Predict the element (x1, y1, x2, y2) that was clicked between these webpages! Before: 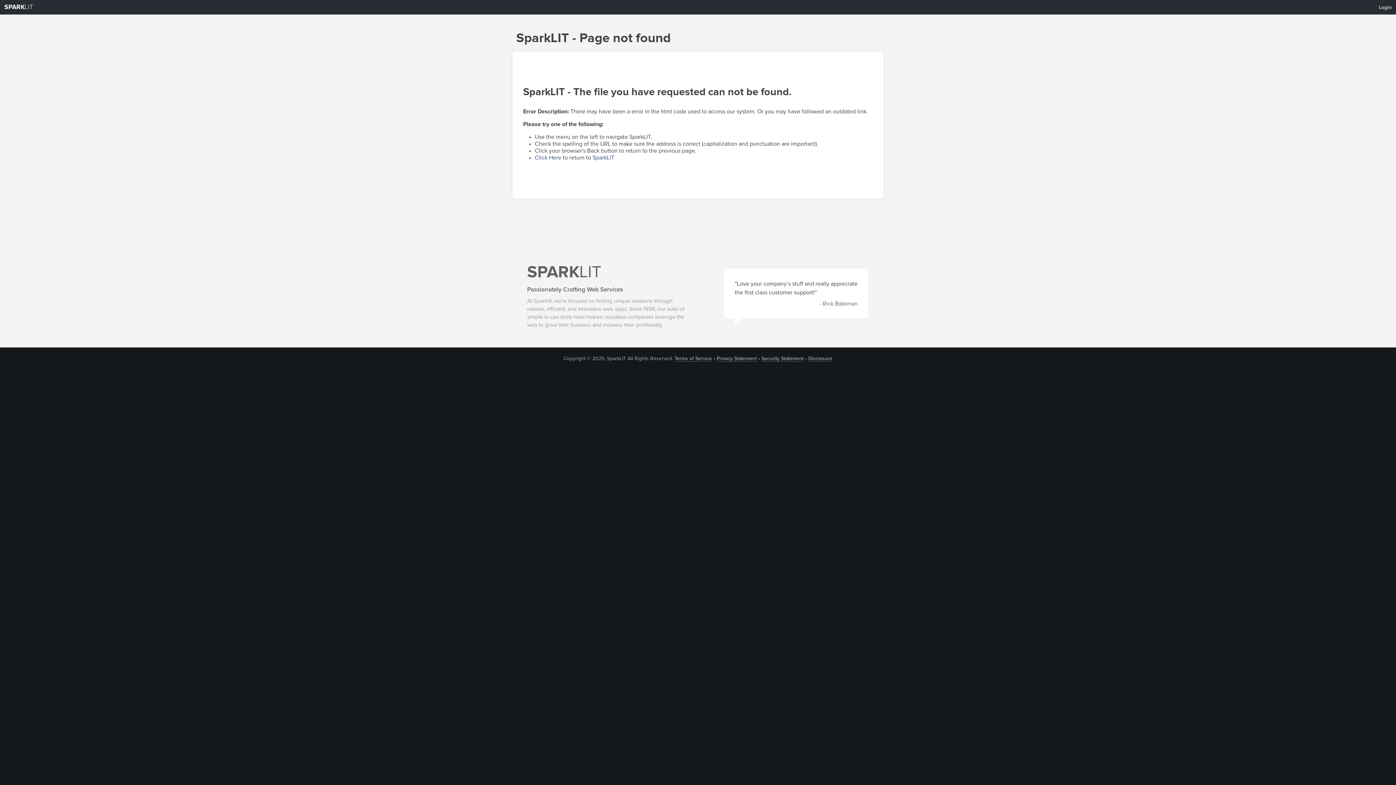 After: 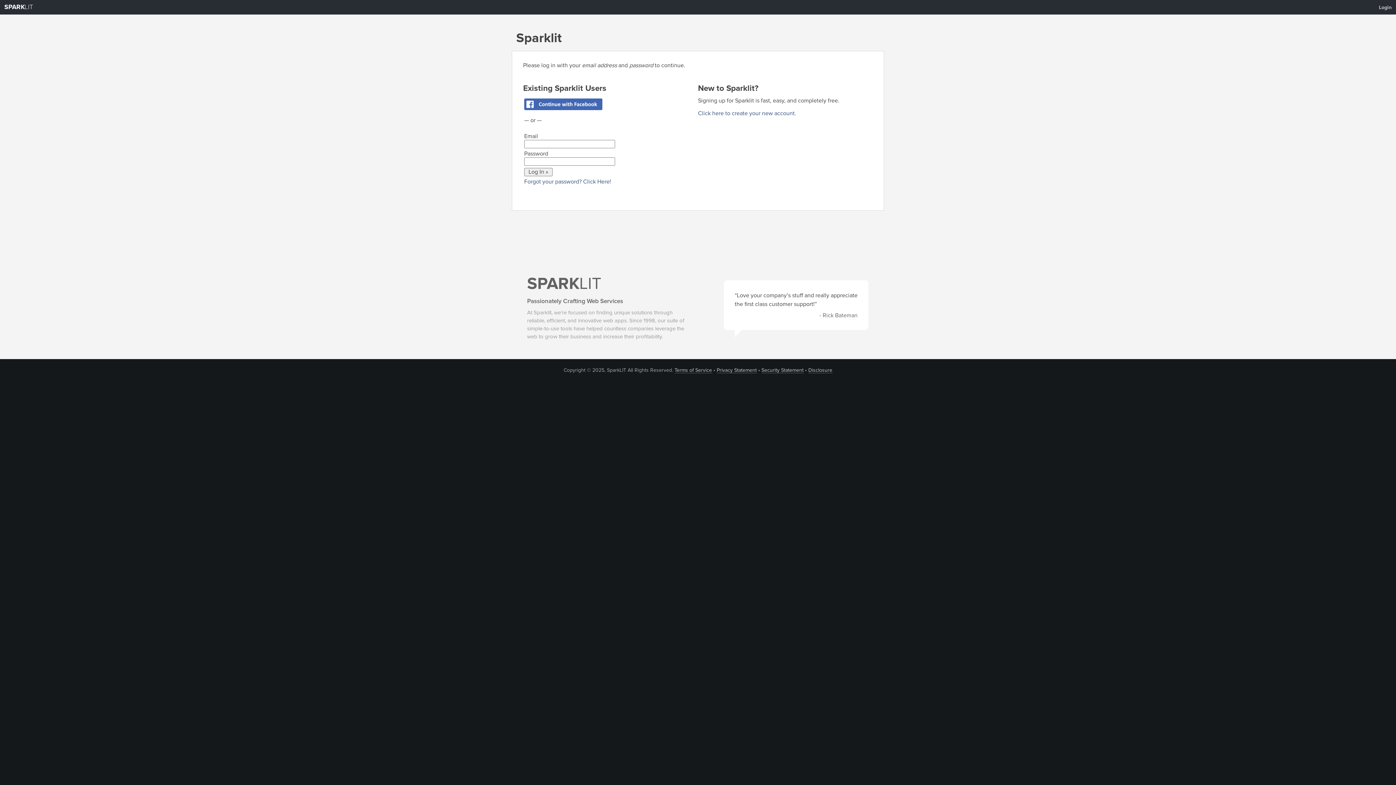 Action: bbox: (1374, 1, 1396, 13) label: Login